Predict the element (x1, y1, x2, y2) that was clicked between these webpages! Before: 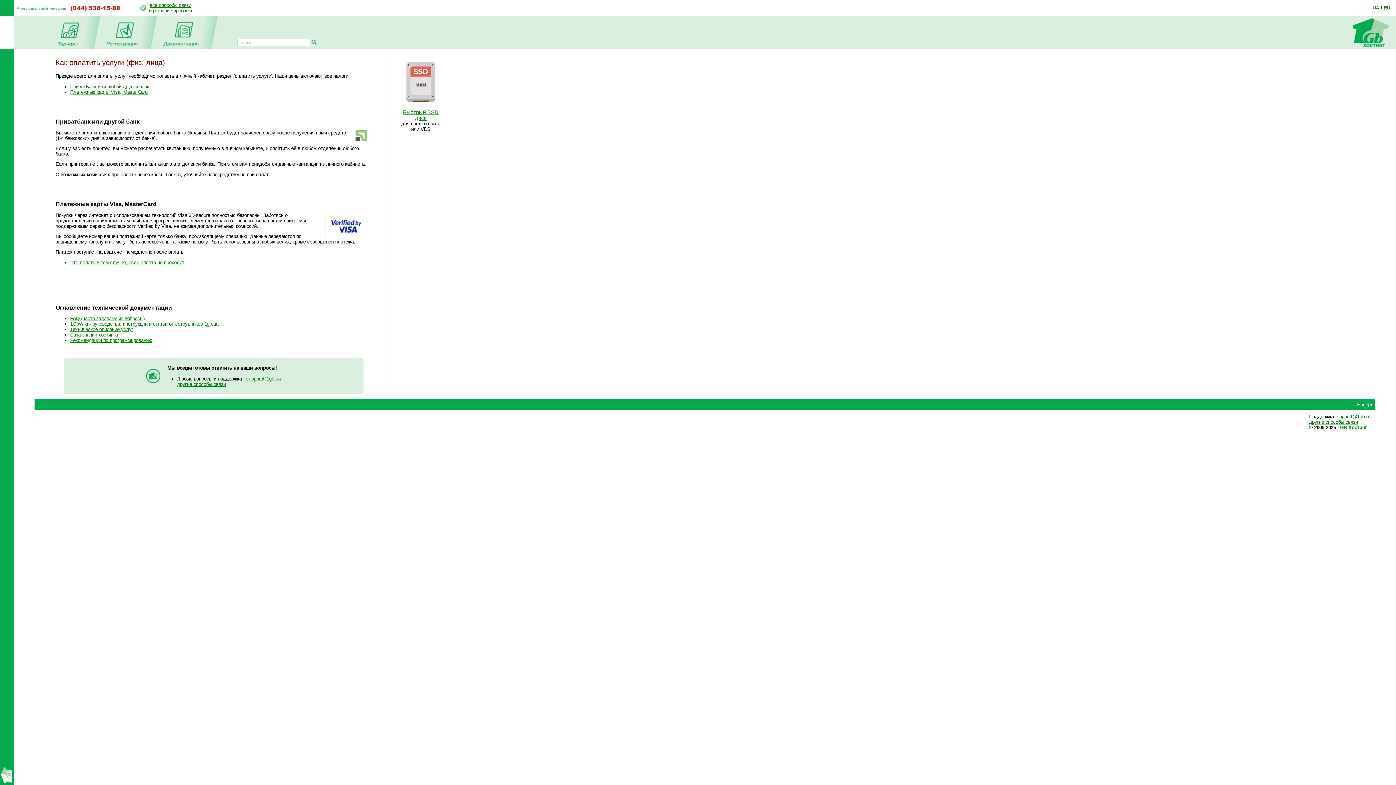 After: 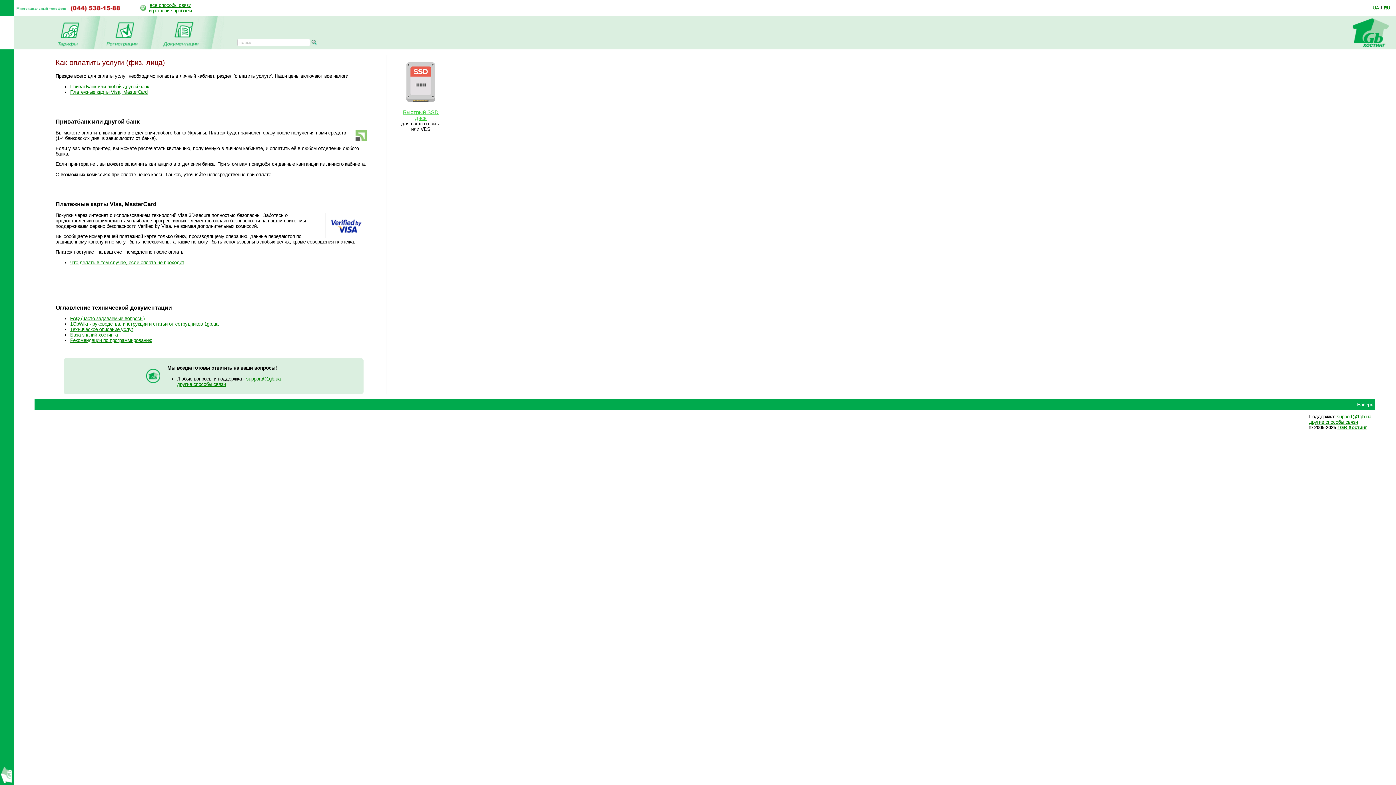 Action: label: Быстрый SSD диск bbox: (403, 109, 438, 121)